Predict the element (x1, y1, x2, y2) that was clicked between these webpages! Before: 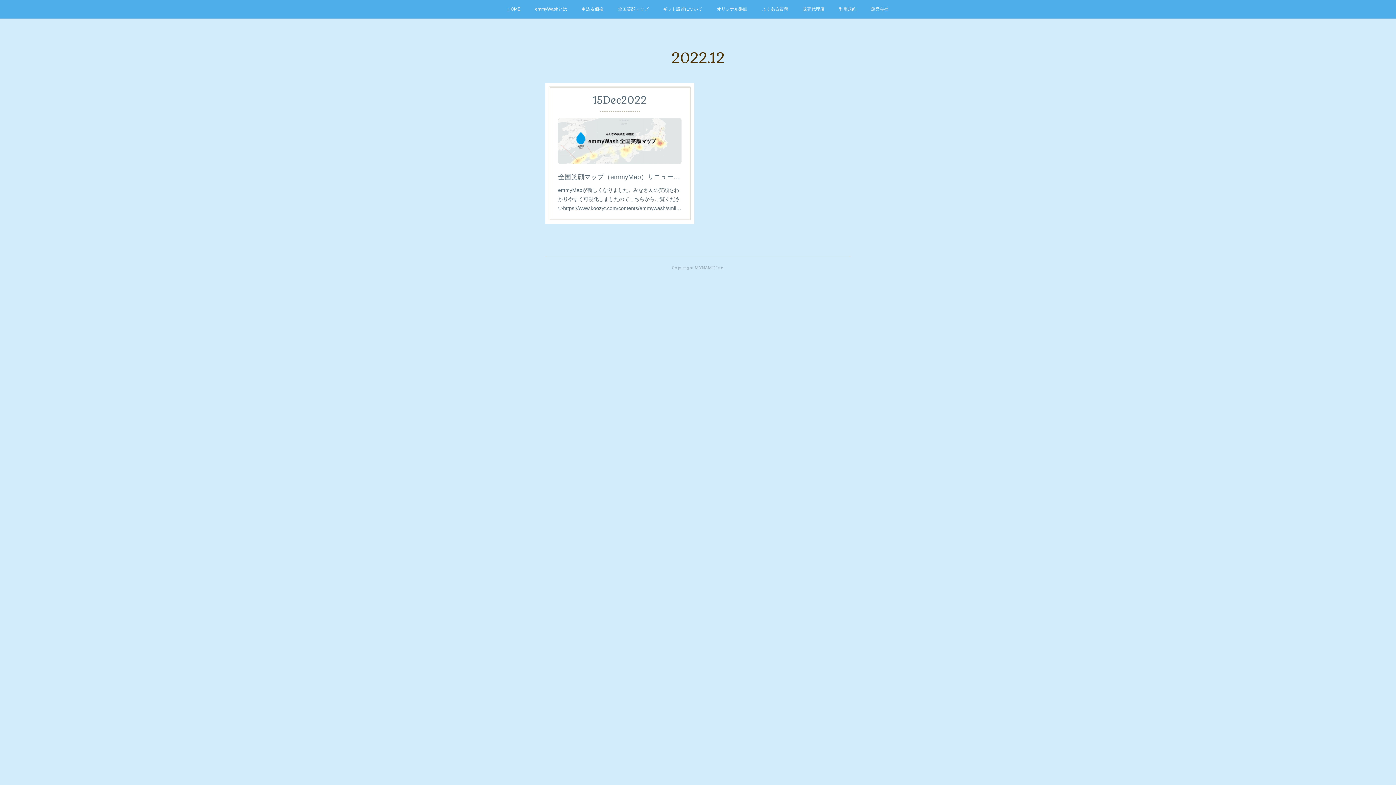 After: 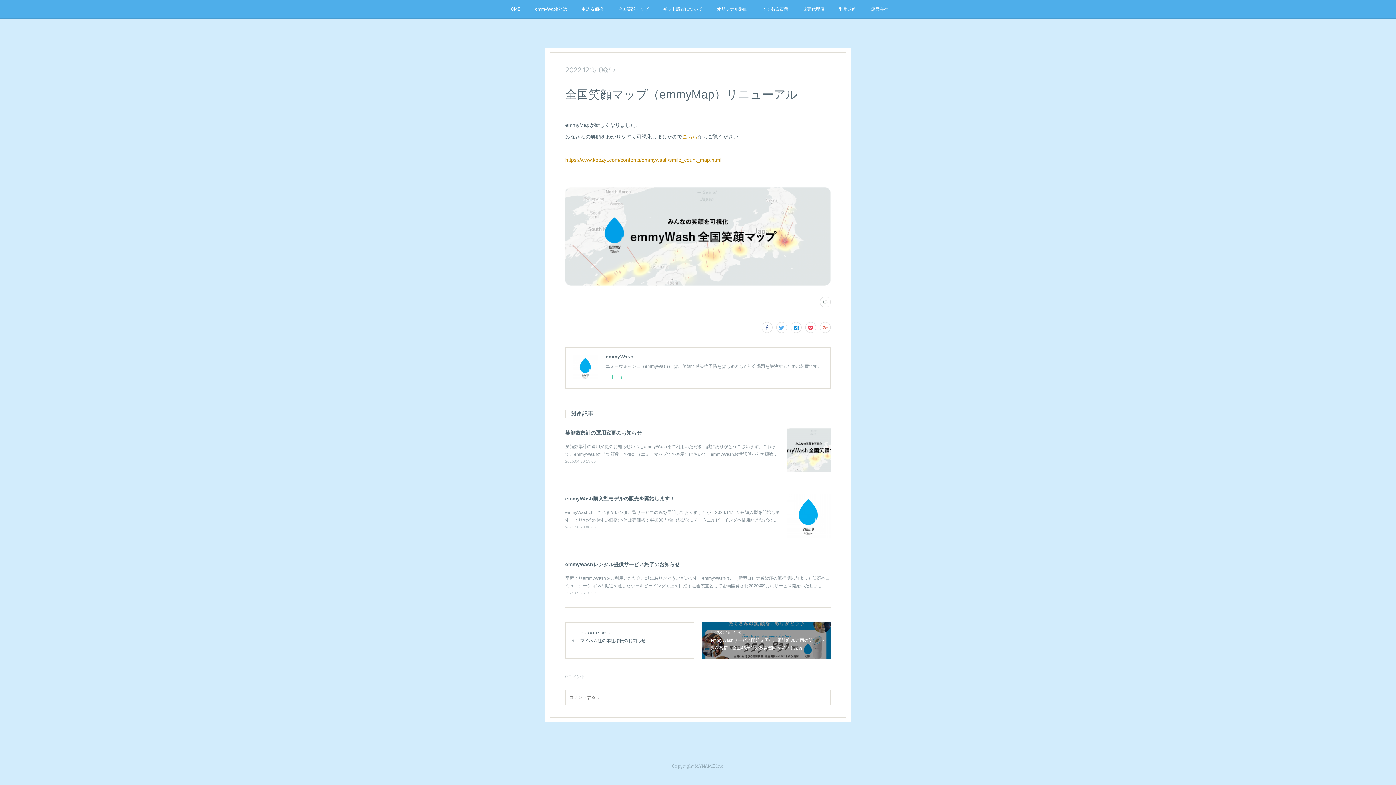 Action: bbox: (558, 118, 681, 163)